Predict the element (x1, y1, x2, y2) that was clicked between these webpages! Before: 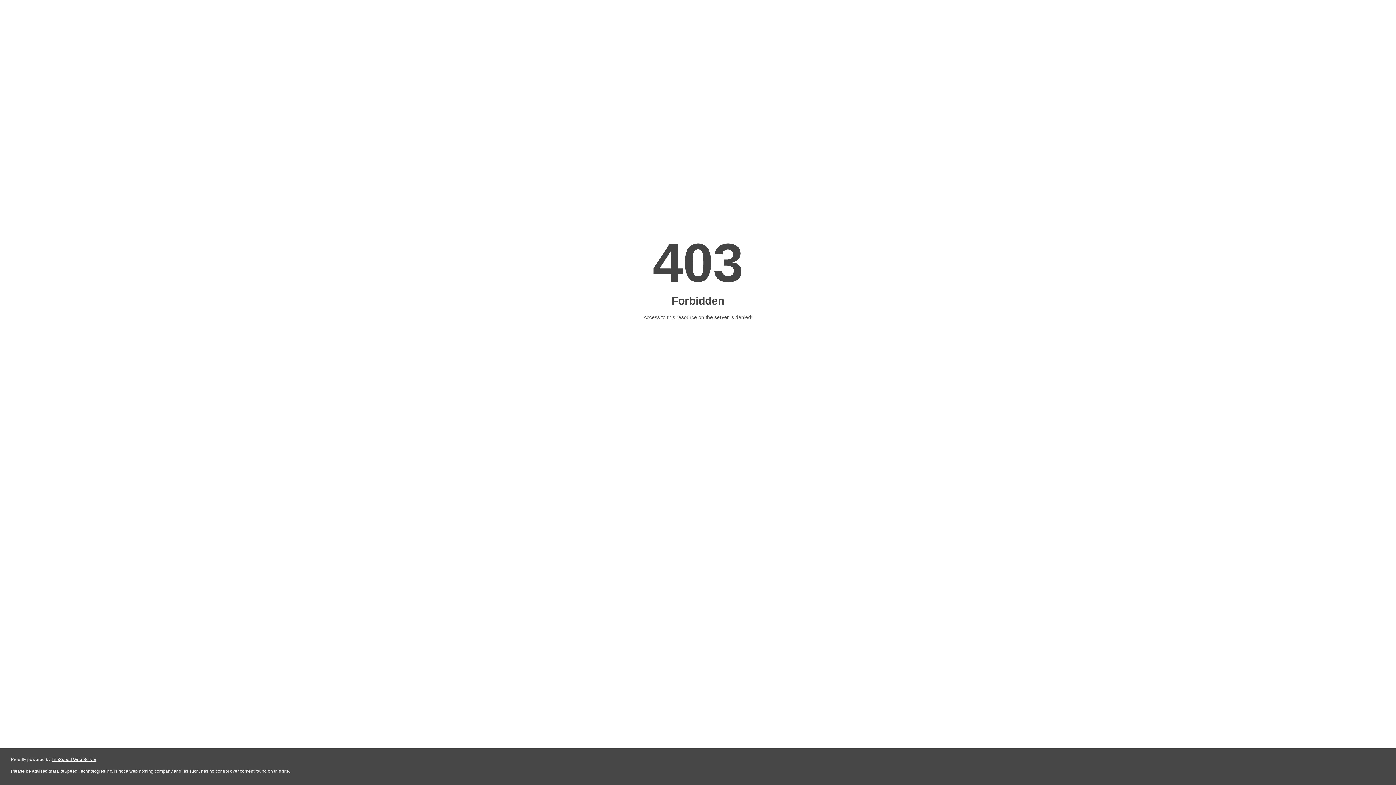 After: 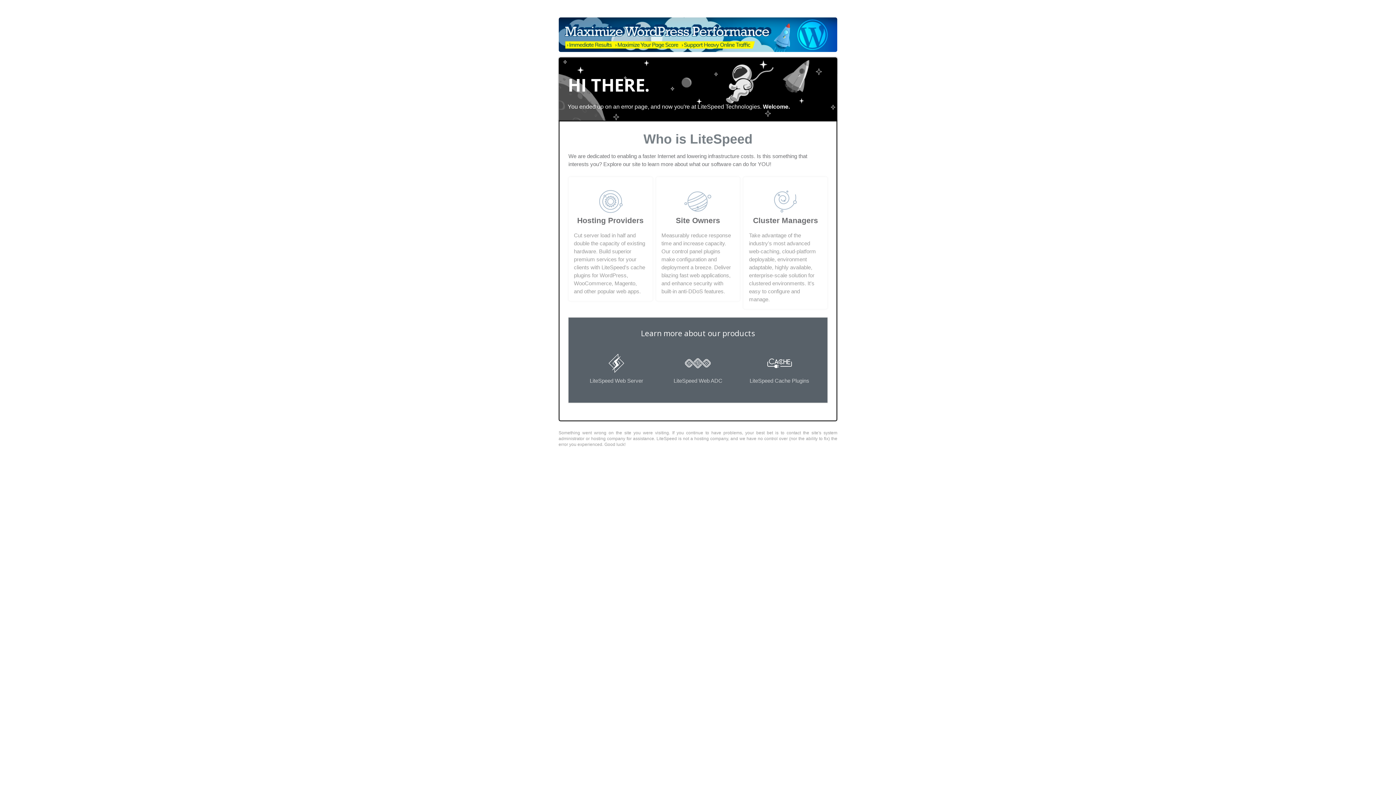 Action: bbox: (51, 757, 96, 762) label: LiteSpeed Web Server